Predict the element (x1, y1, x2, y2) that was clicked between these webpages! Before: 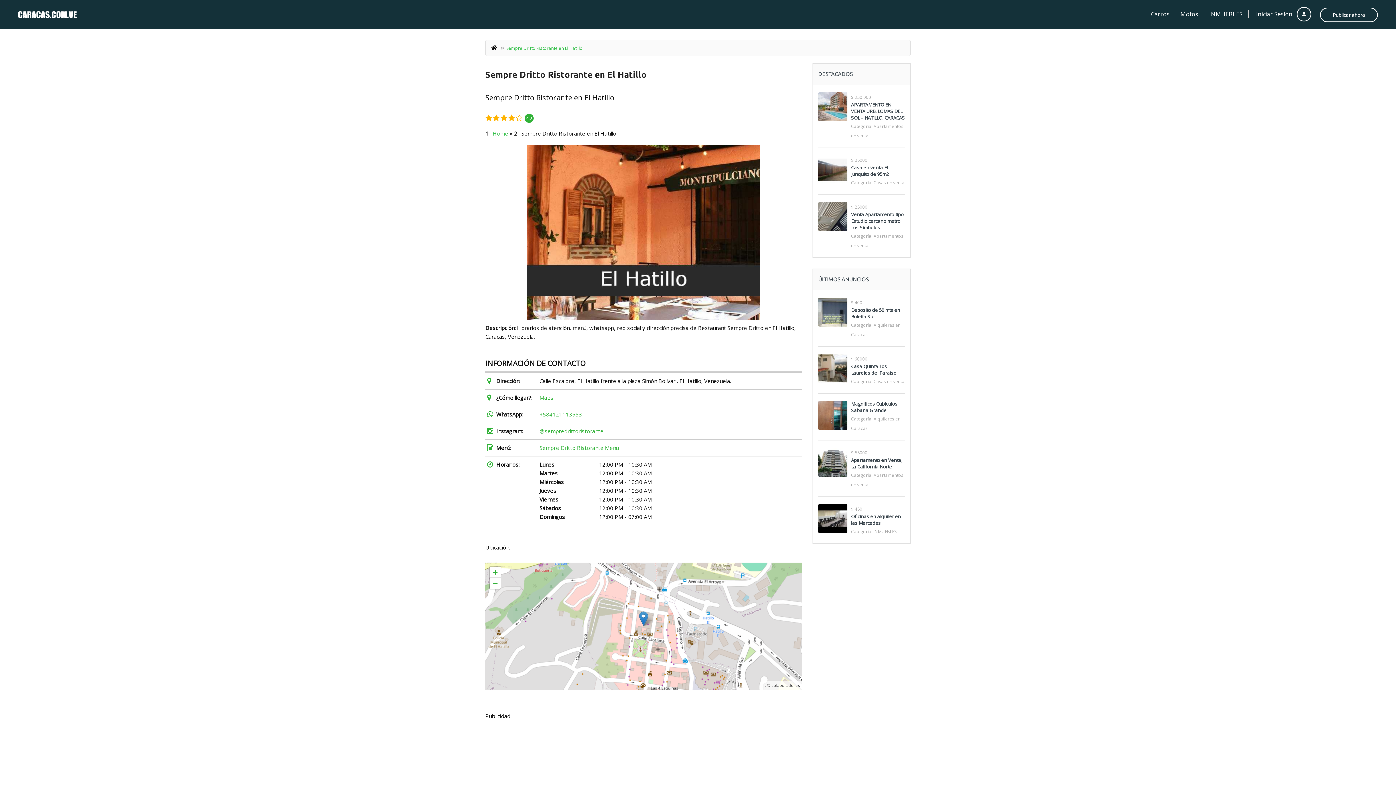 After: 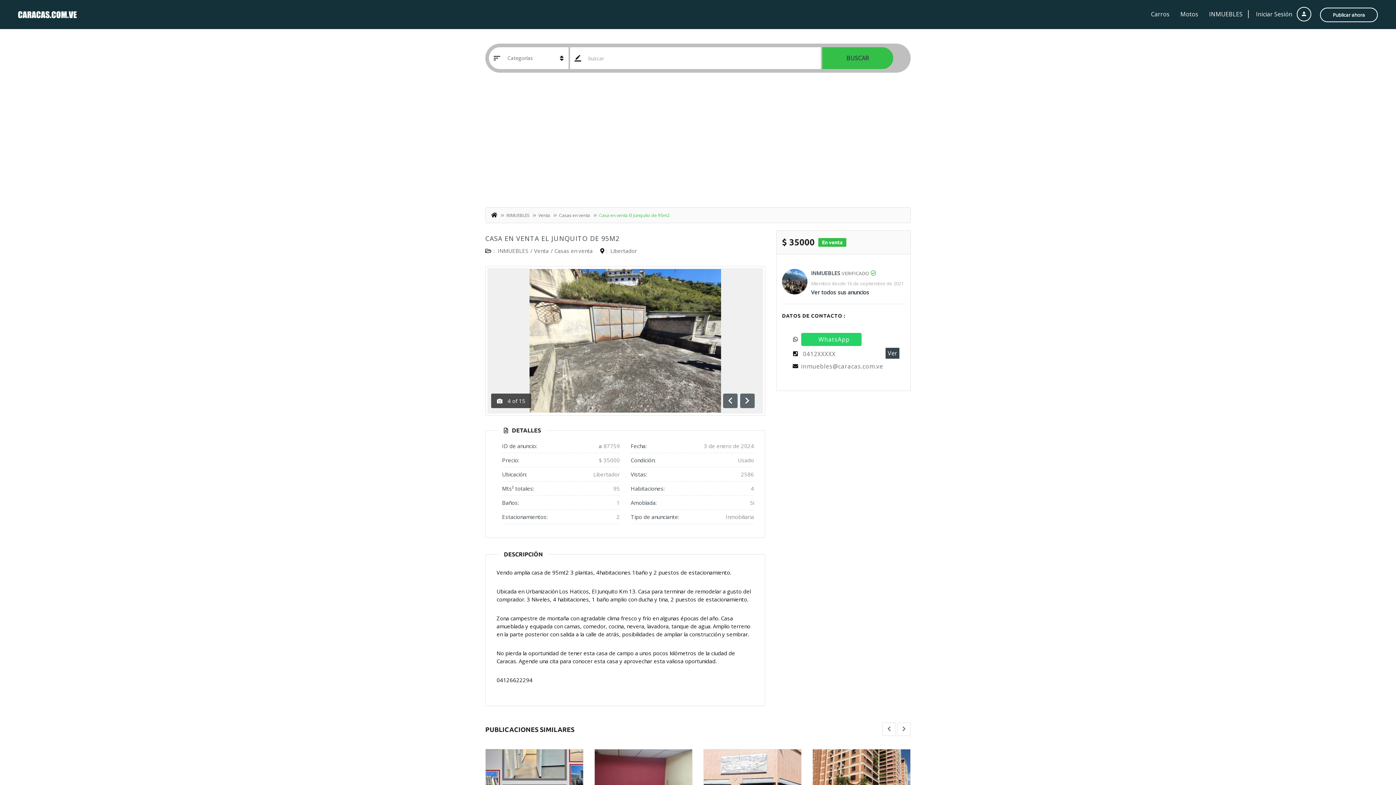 Action: label: Casa en venta El Junquito de 95m2 bbox: (851, 164, 889, 177)